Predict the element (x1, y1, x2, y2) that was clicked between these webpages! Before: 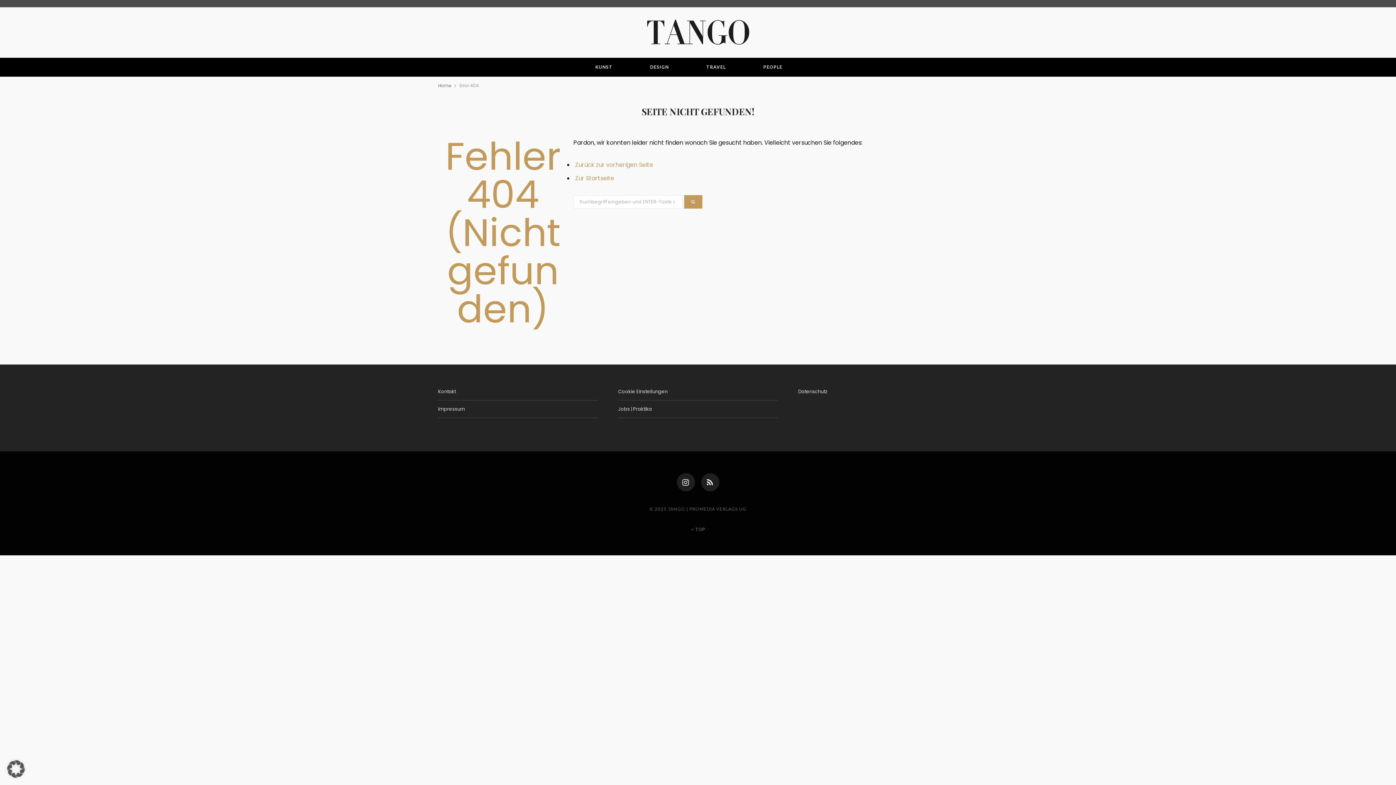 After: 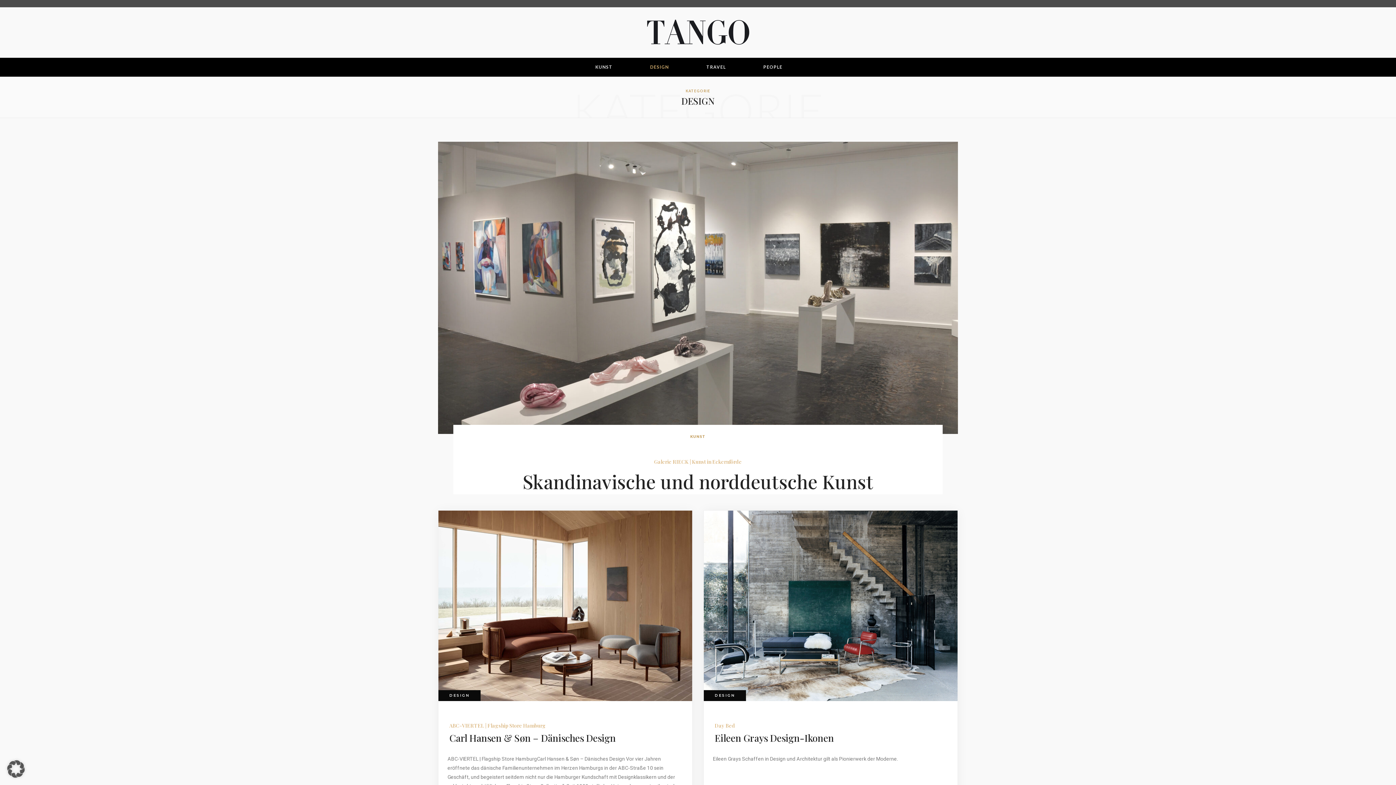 Action: bbox: (632, 57, 687, 76) label: DESIGN